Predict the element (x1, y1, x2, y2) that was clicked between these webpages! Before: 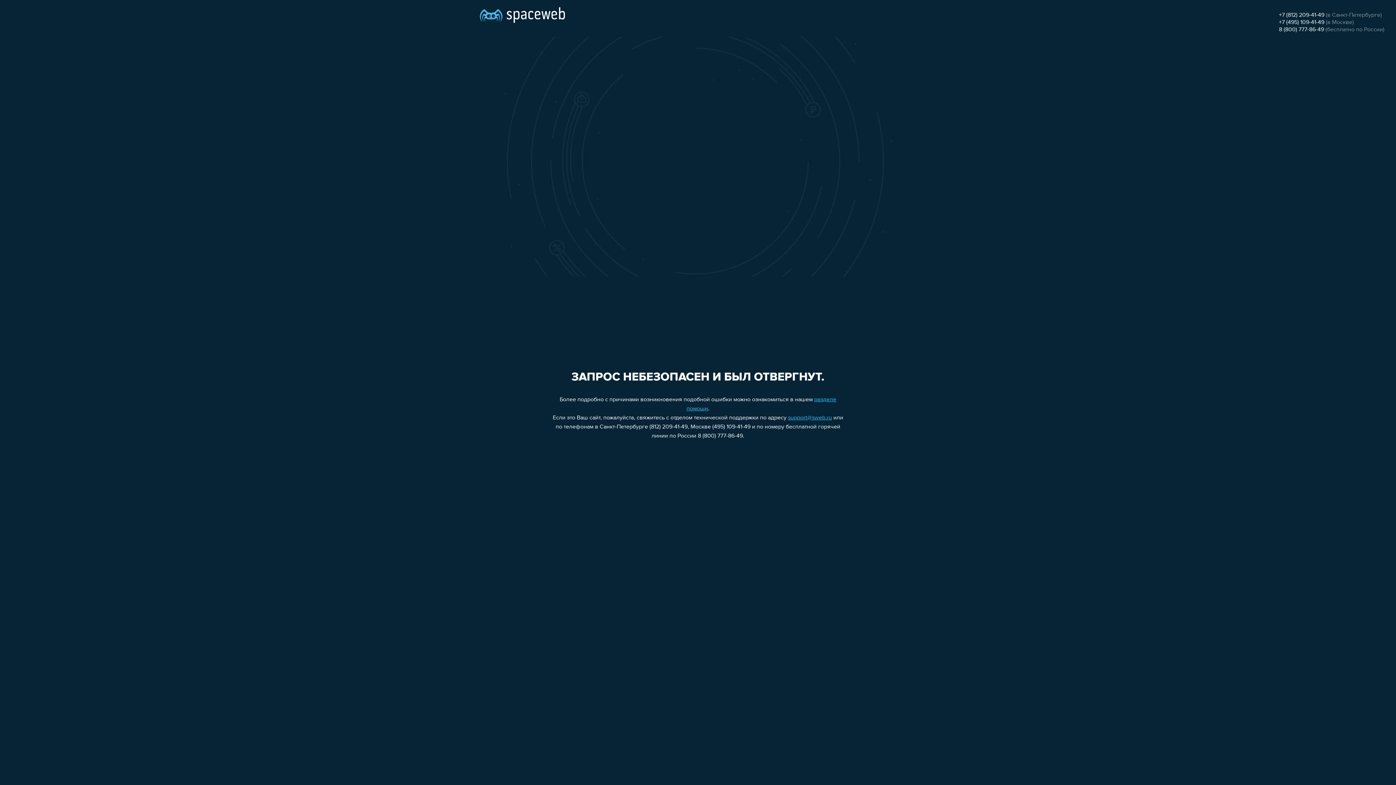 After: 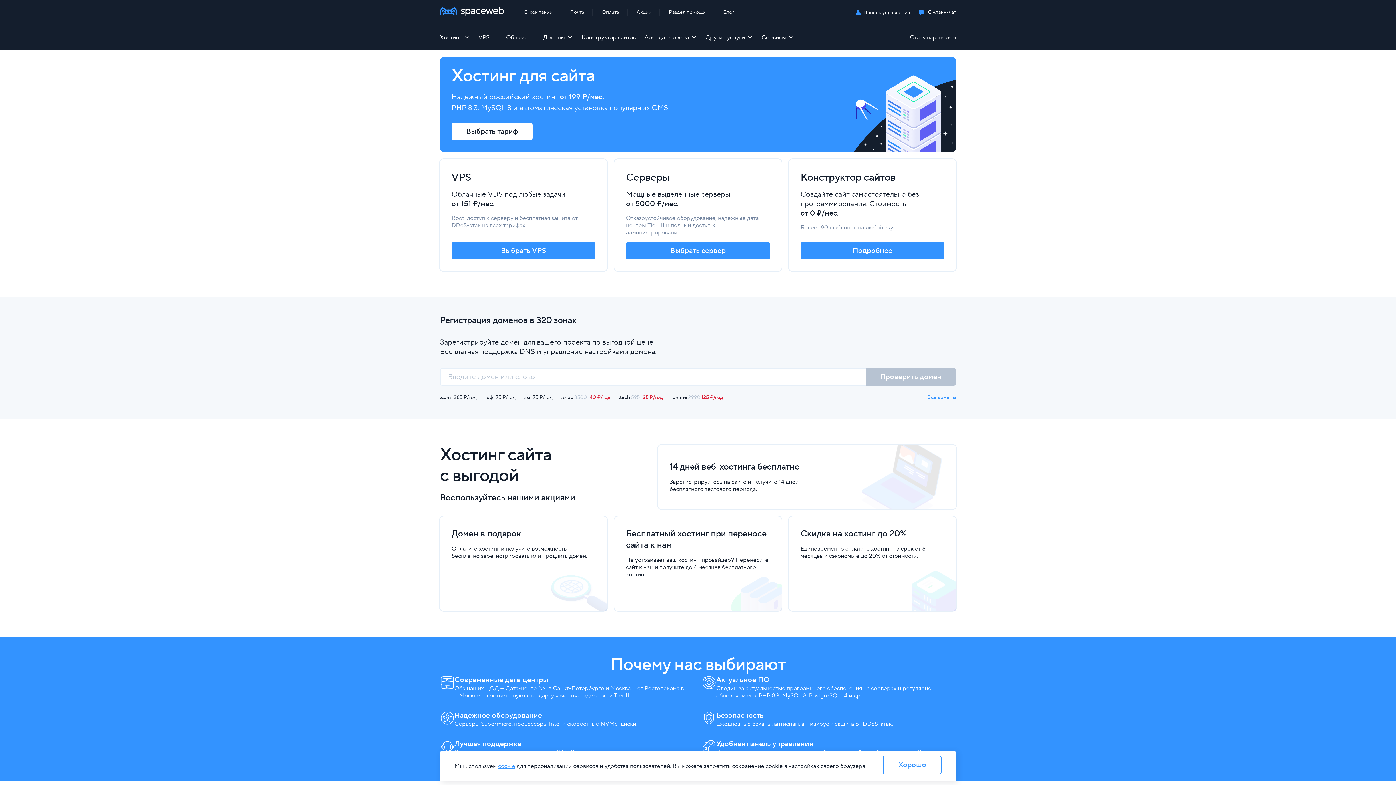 Action: bbox: (480, 0, 565, 25)